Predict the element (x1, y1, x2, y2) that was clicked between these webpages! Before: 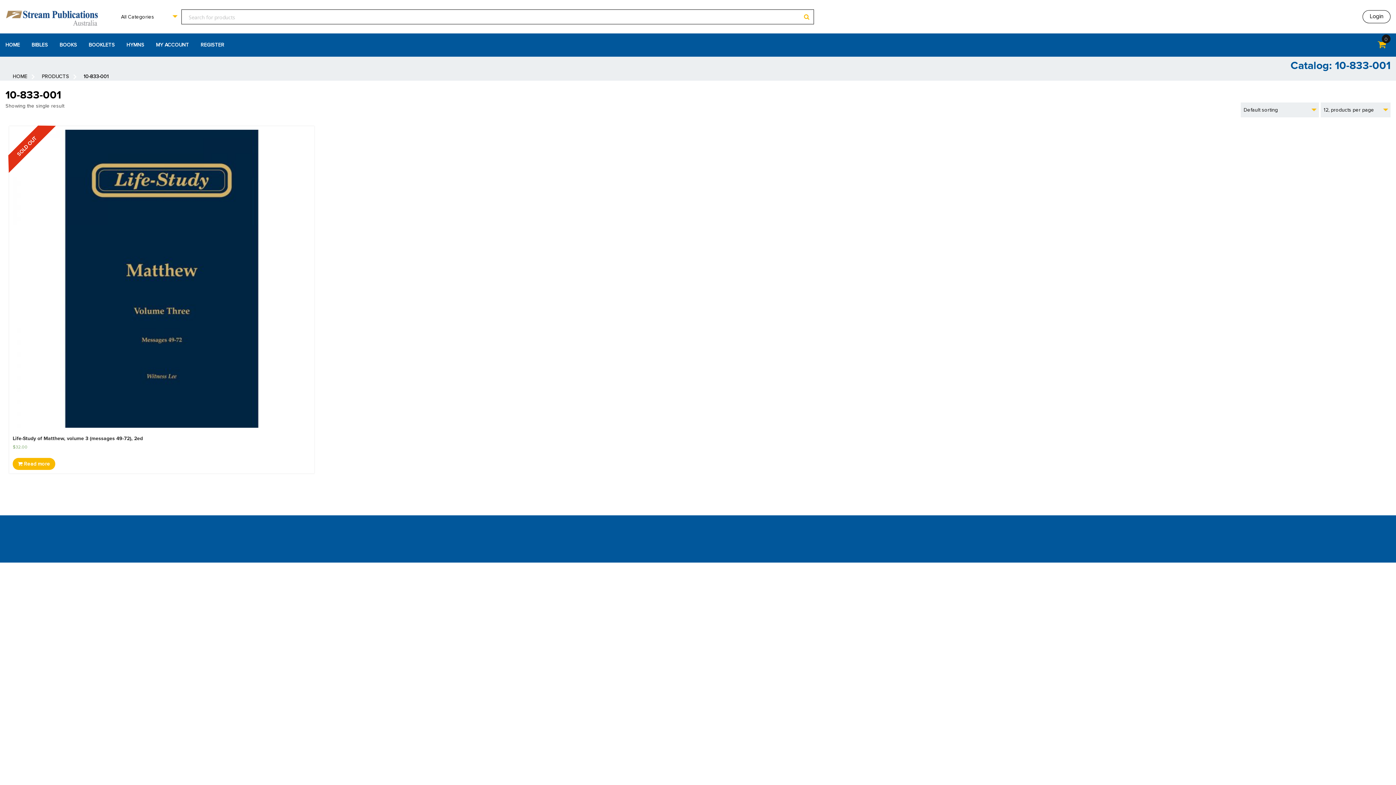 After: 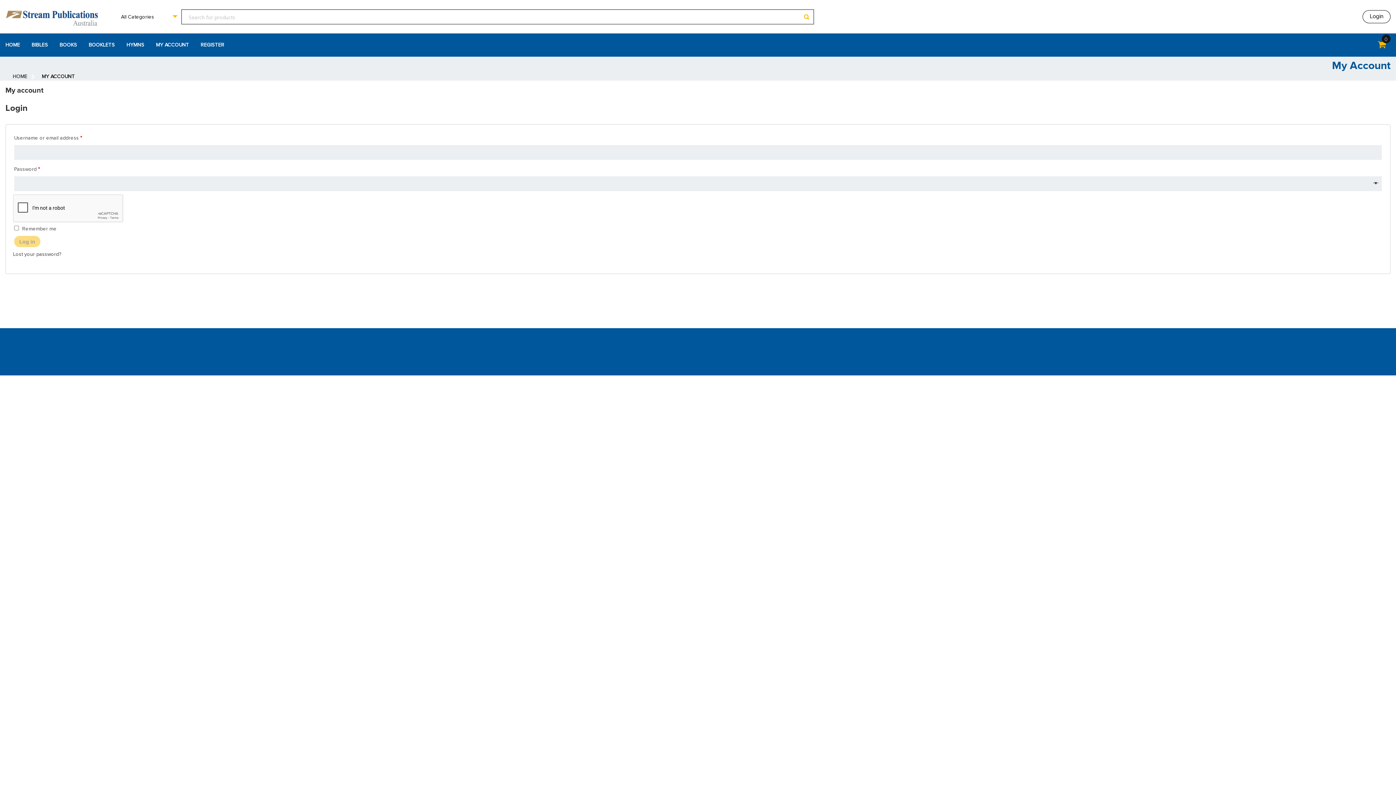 Action: label: MY ACCOUNT bbox: (156, 33, 189, 56)